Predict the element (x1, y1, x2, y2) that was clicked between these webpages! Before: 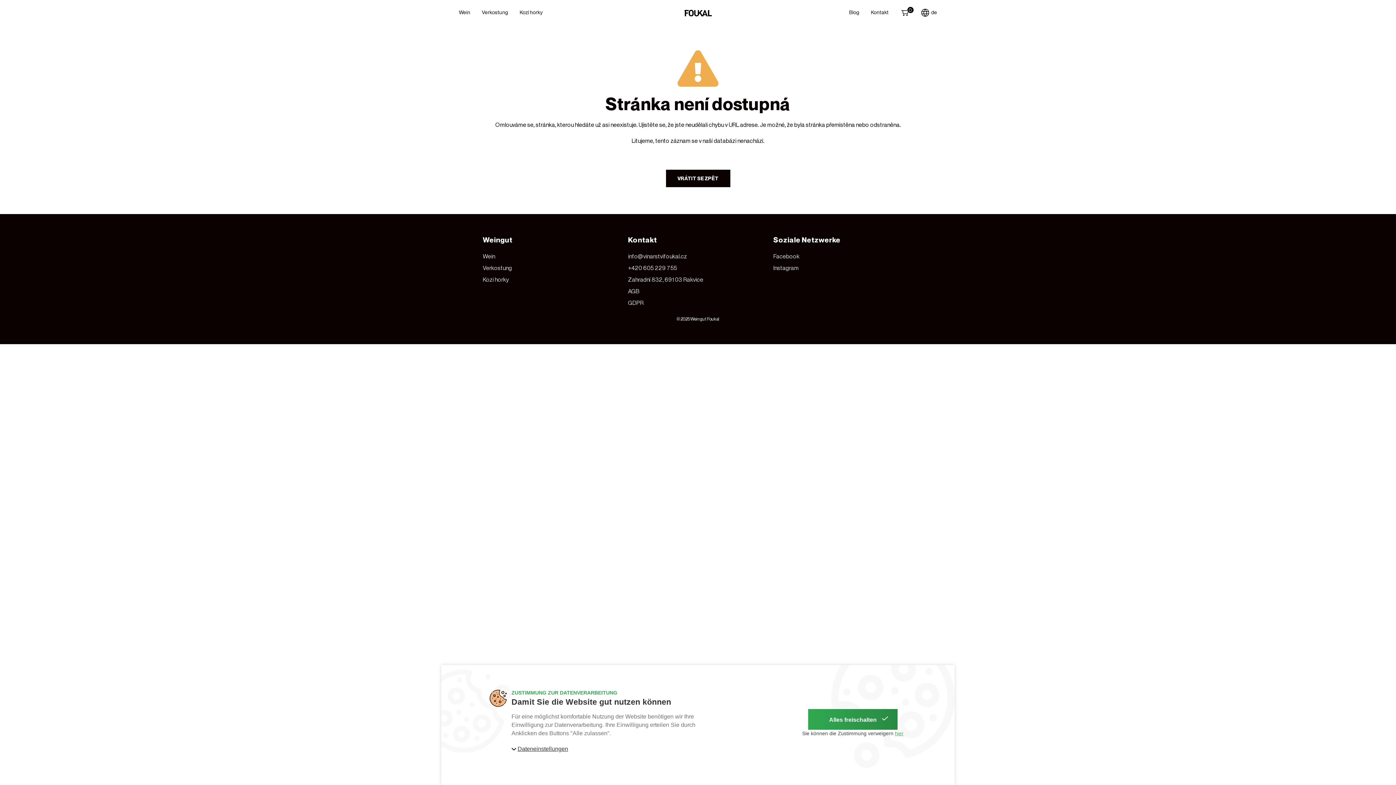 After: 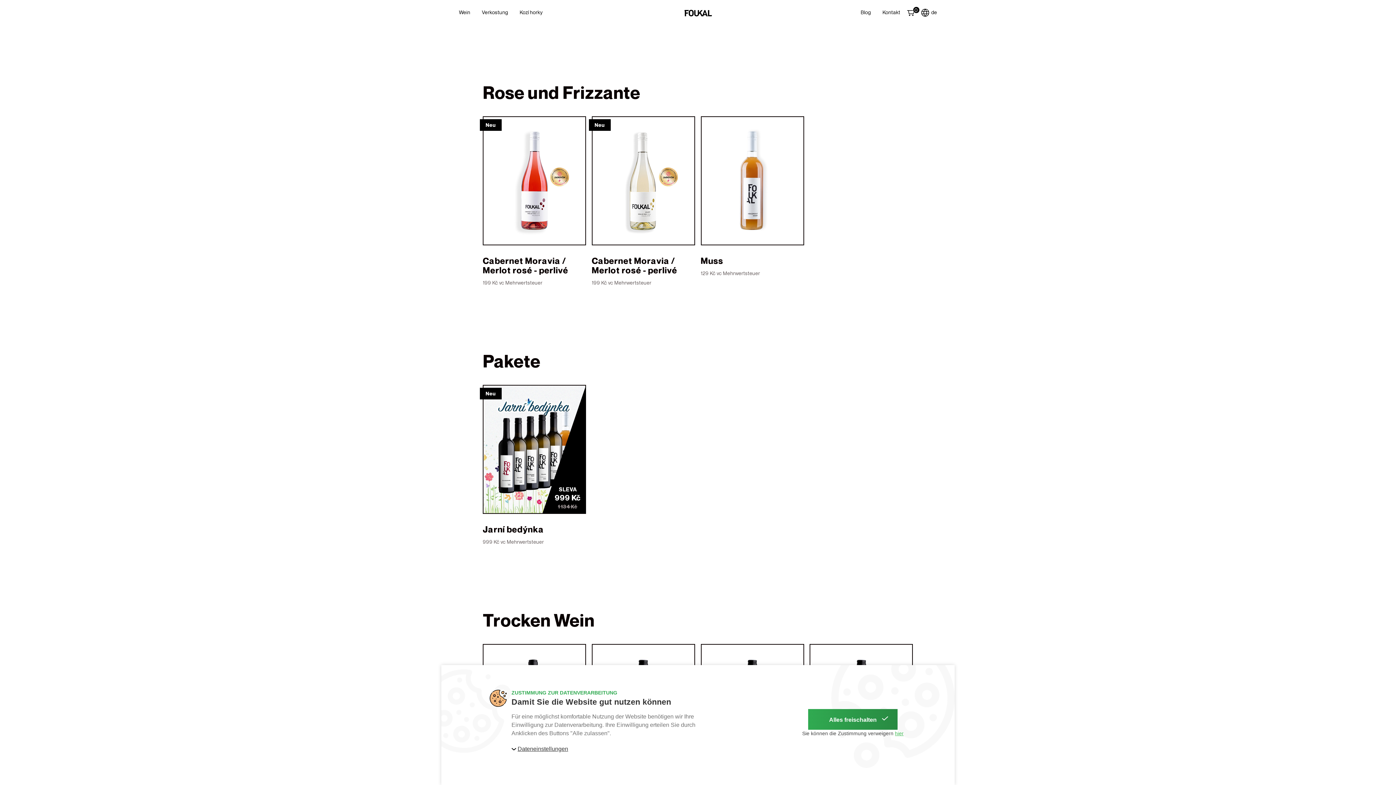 Action: bbox: (482, 252, 495, 260) label: Wein